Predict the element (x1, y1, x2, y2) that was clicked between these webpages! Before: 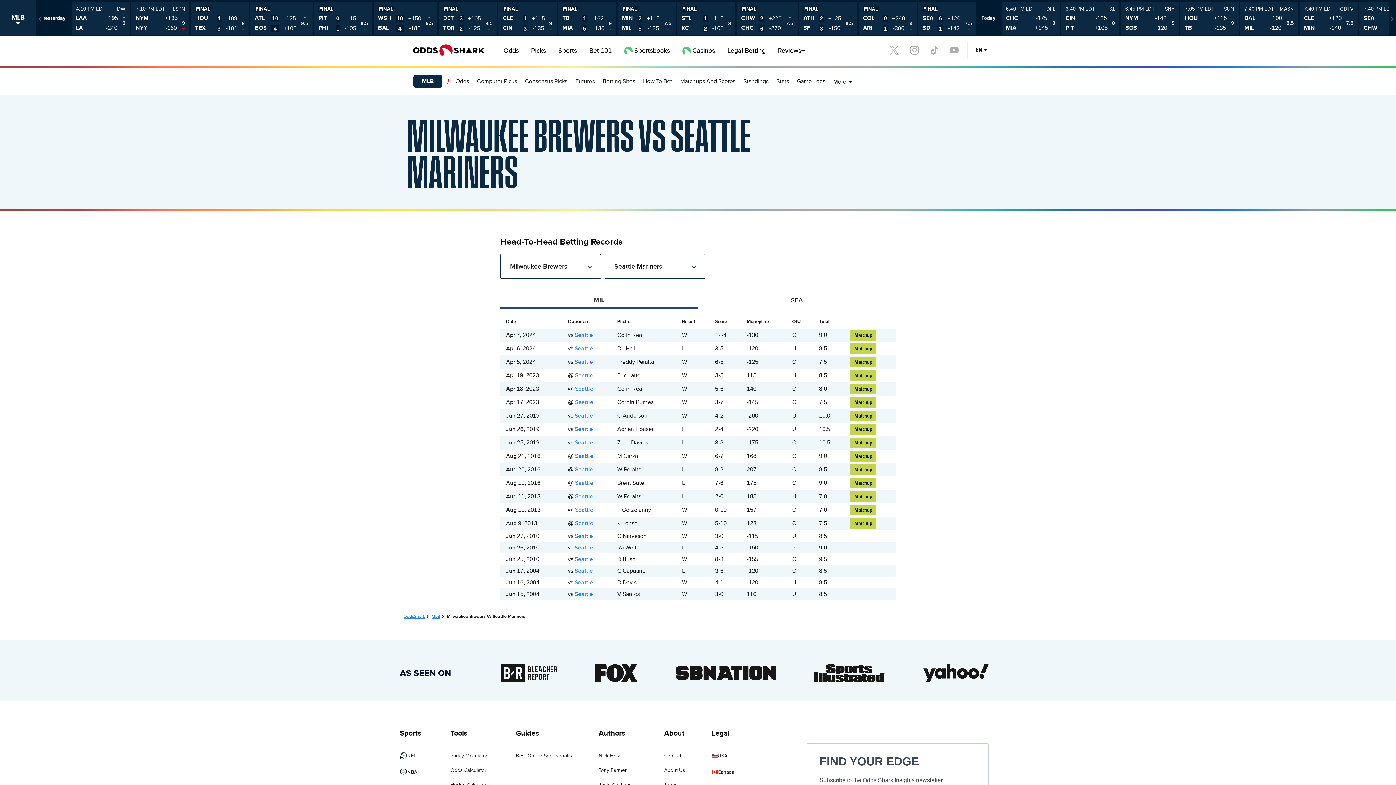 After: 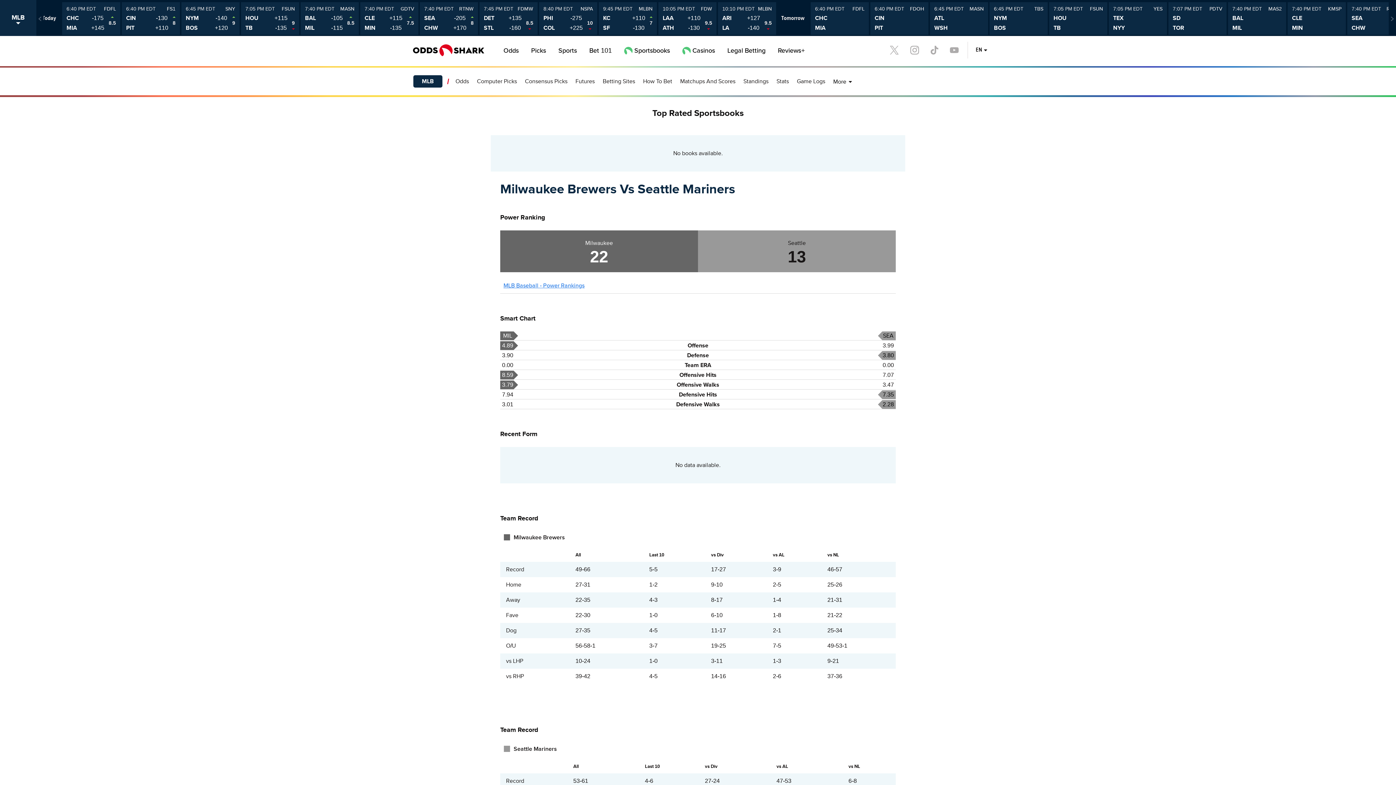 Action: label: Matchup bbox: (850, 518, 876, 529)